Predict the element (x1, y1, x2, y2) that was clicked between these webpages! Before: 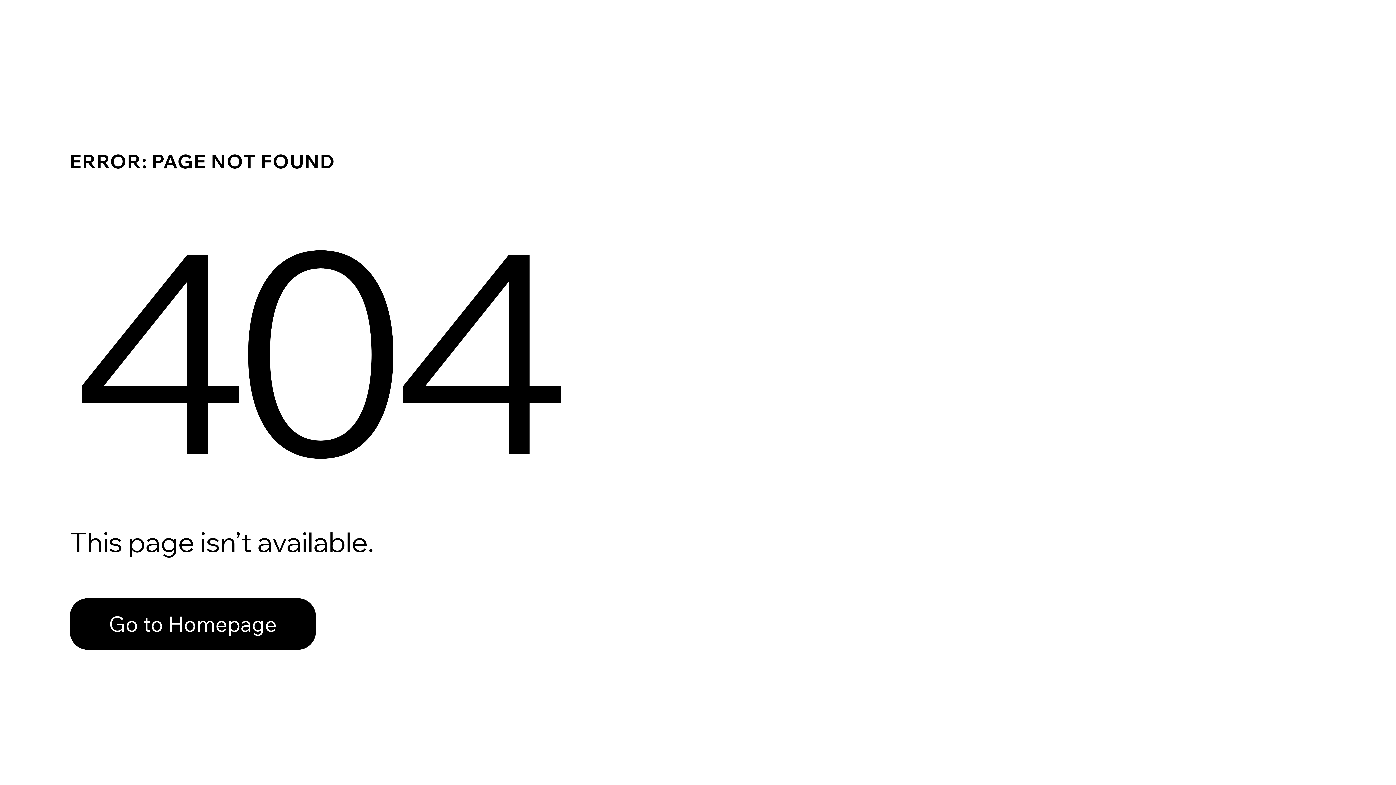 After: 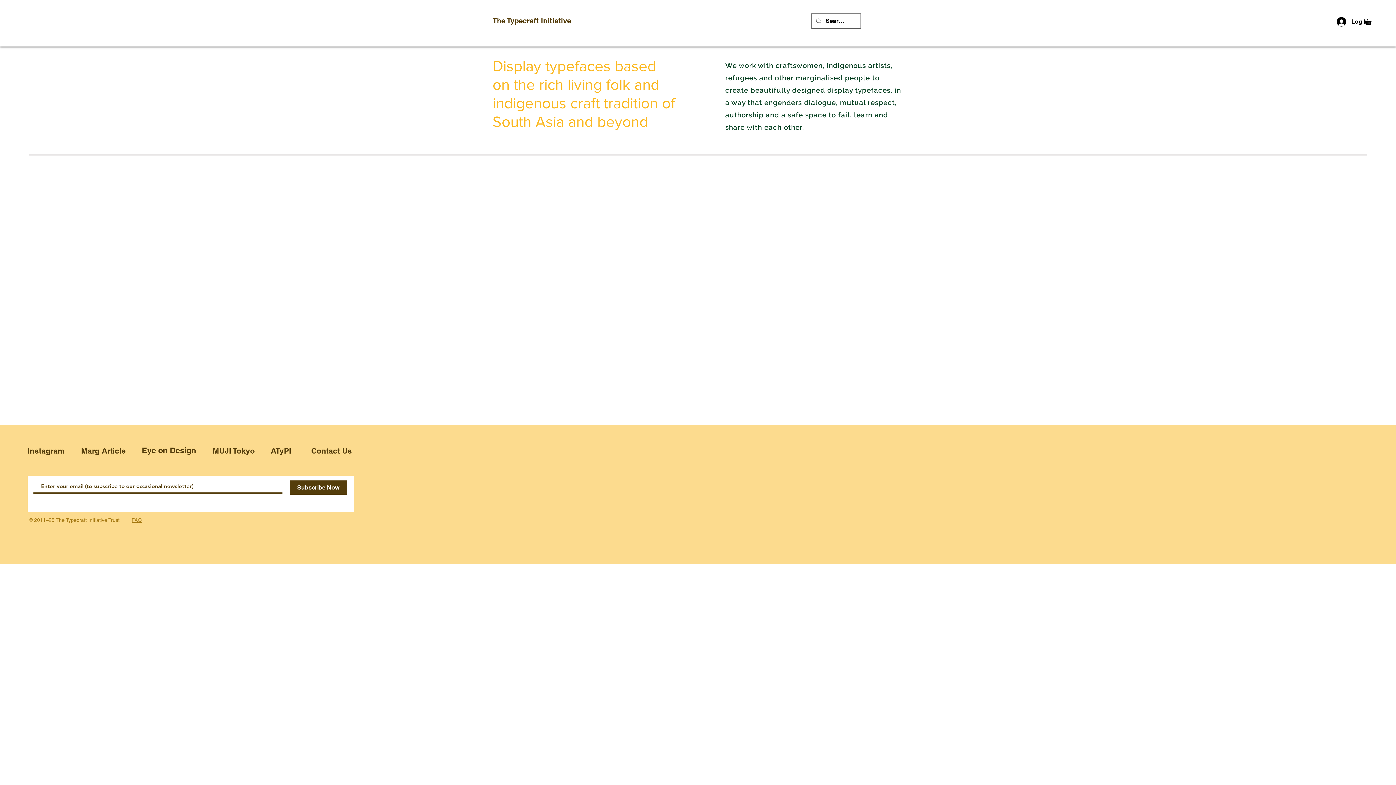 Action: label: Go to Homepage bbox: (69, 598, 316, 650)